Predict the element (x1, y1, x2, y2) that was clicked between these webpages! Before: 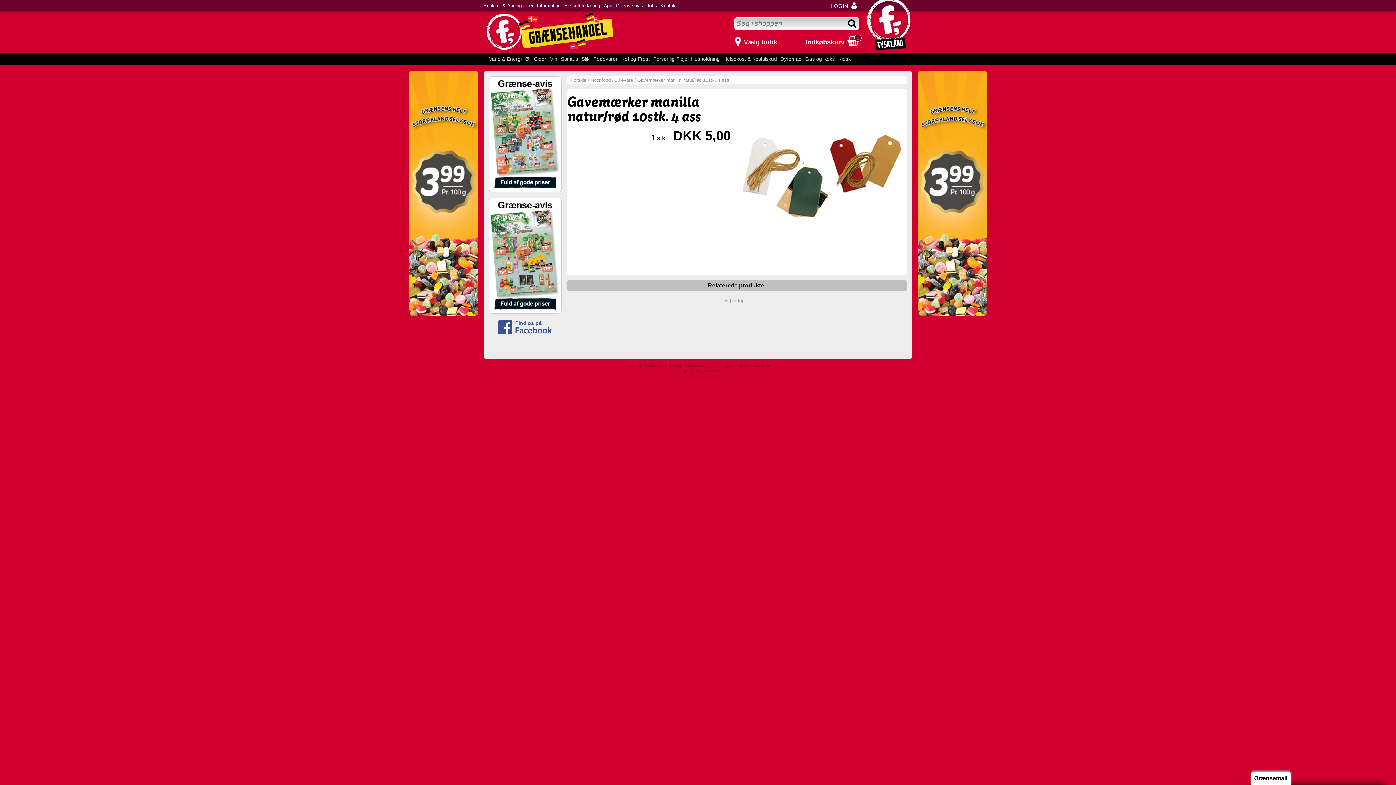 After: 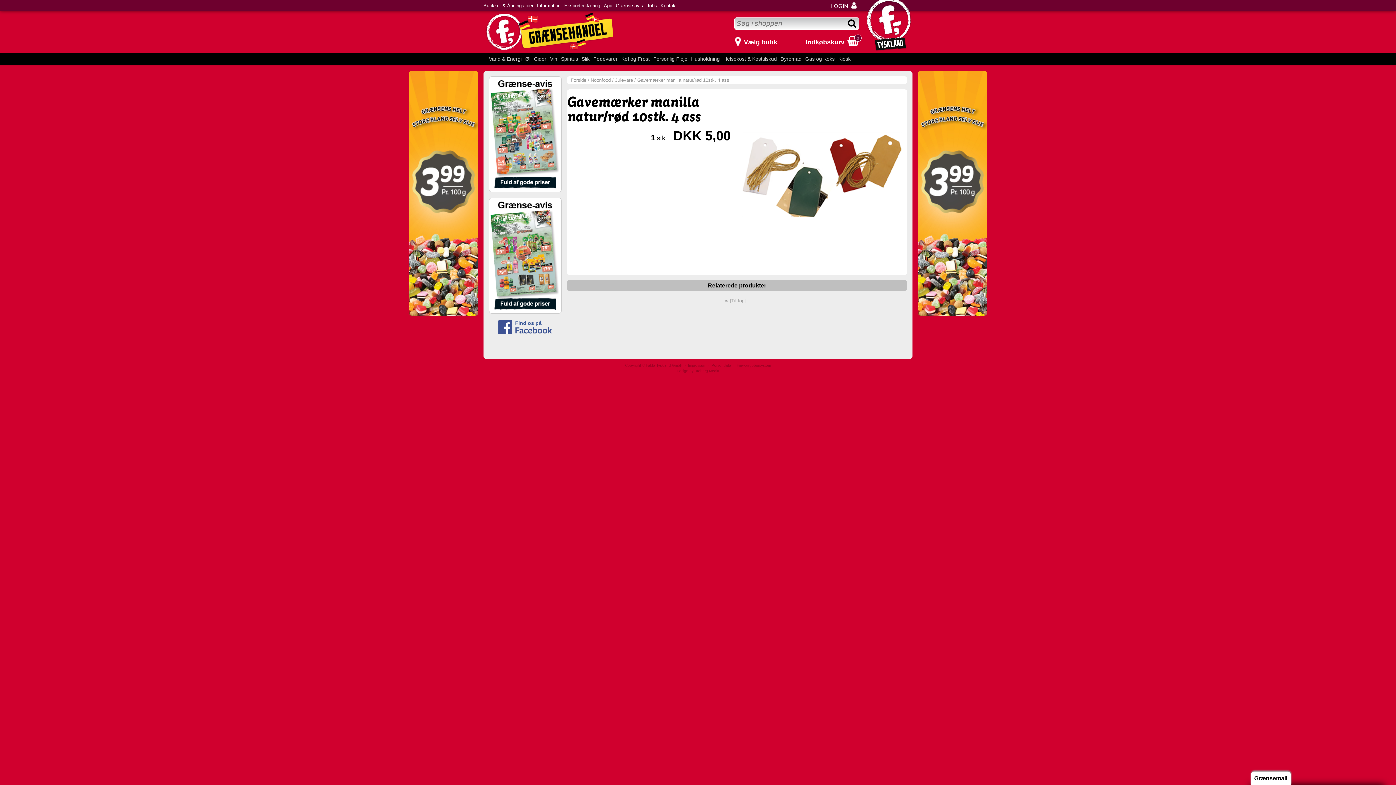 Action: bbox: (867, 0, 918, 52)